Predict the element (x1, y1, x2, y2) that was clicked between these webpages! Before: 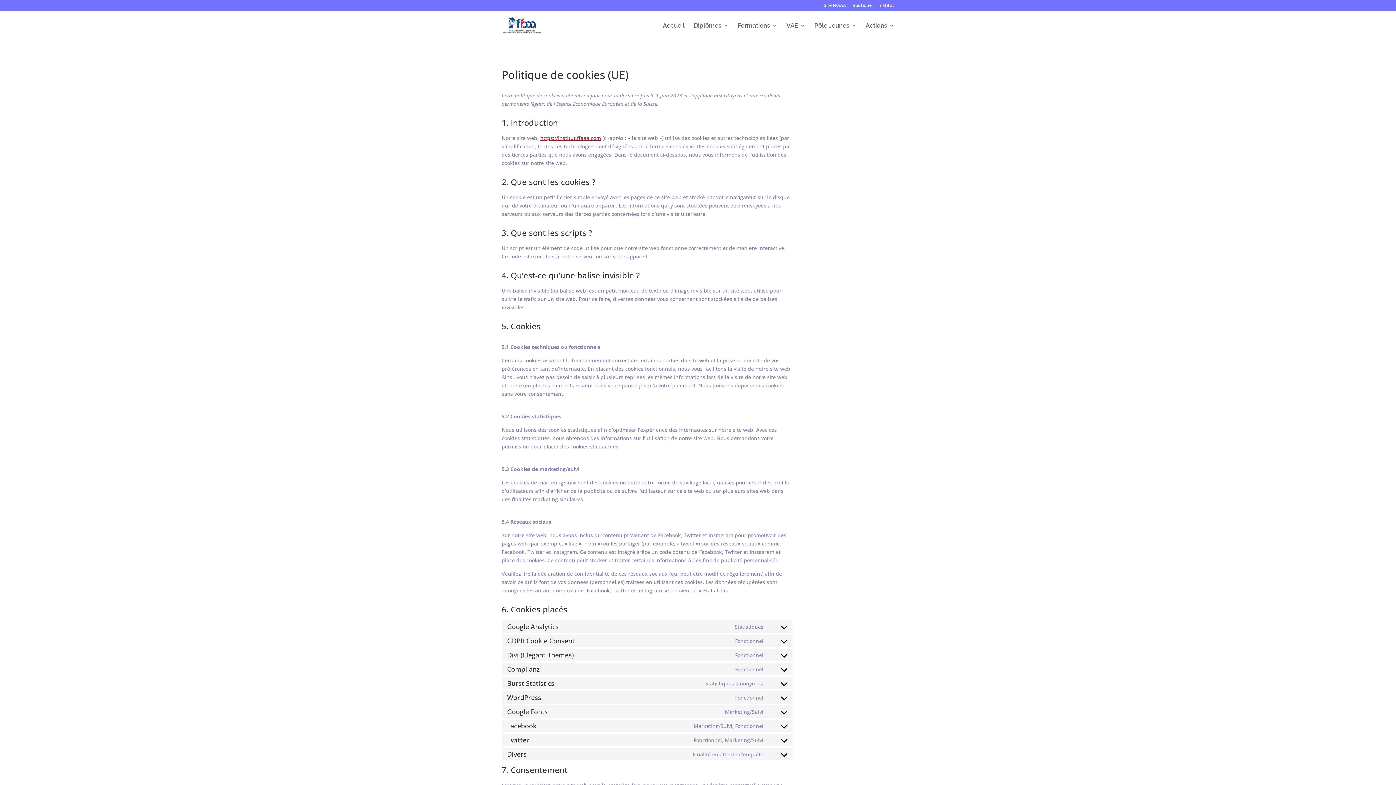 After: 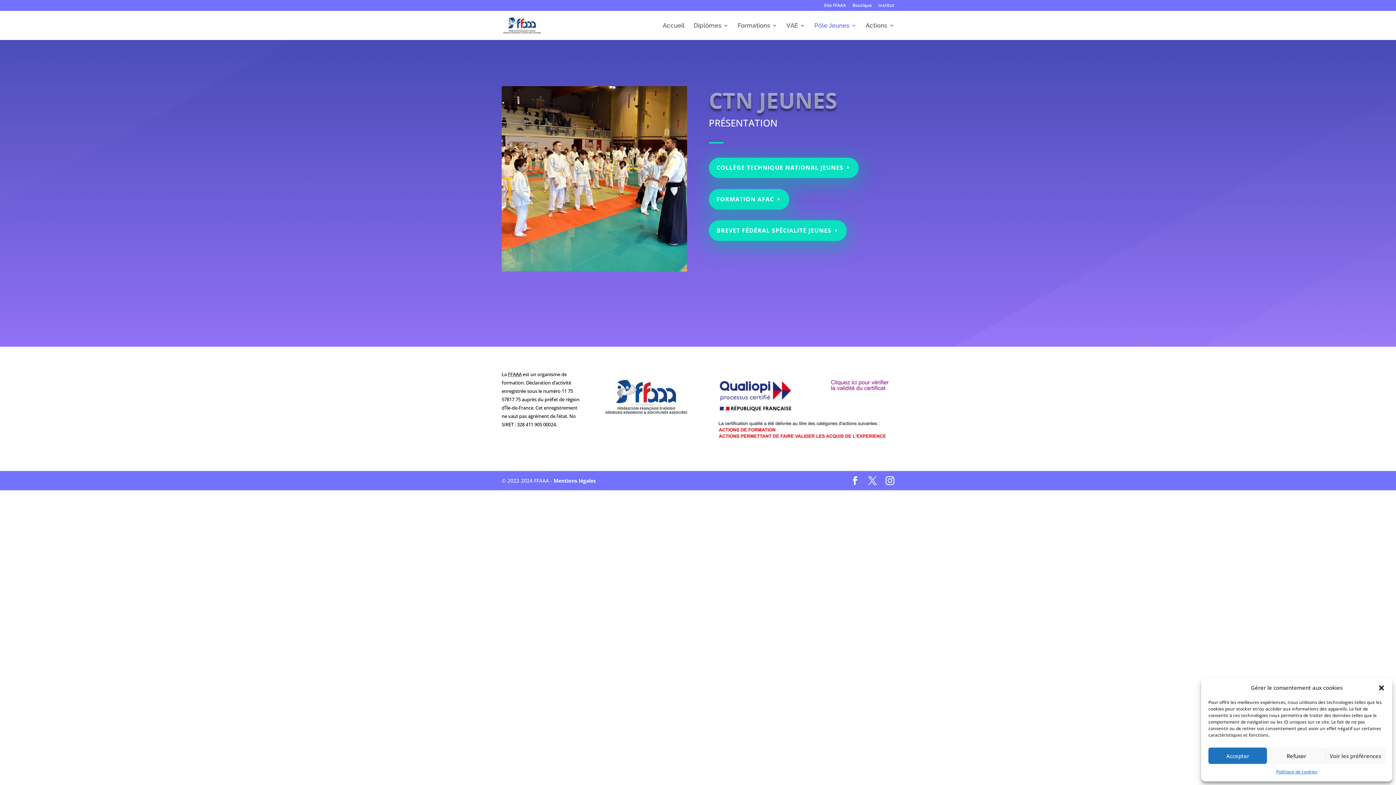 Action: label: Pôle Jeunes bbox: (814, 22, 856, 40)